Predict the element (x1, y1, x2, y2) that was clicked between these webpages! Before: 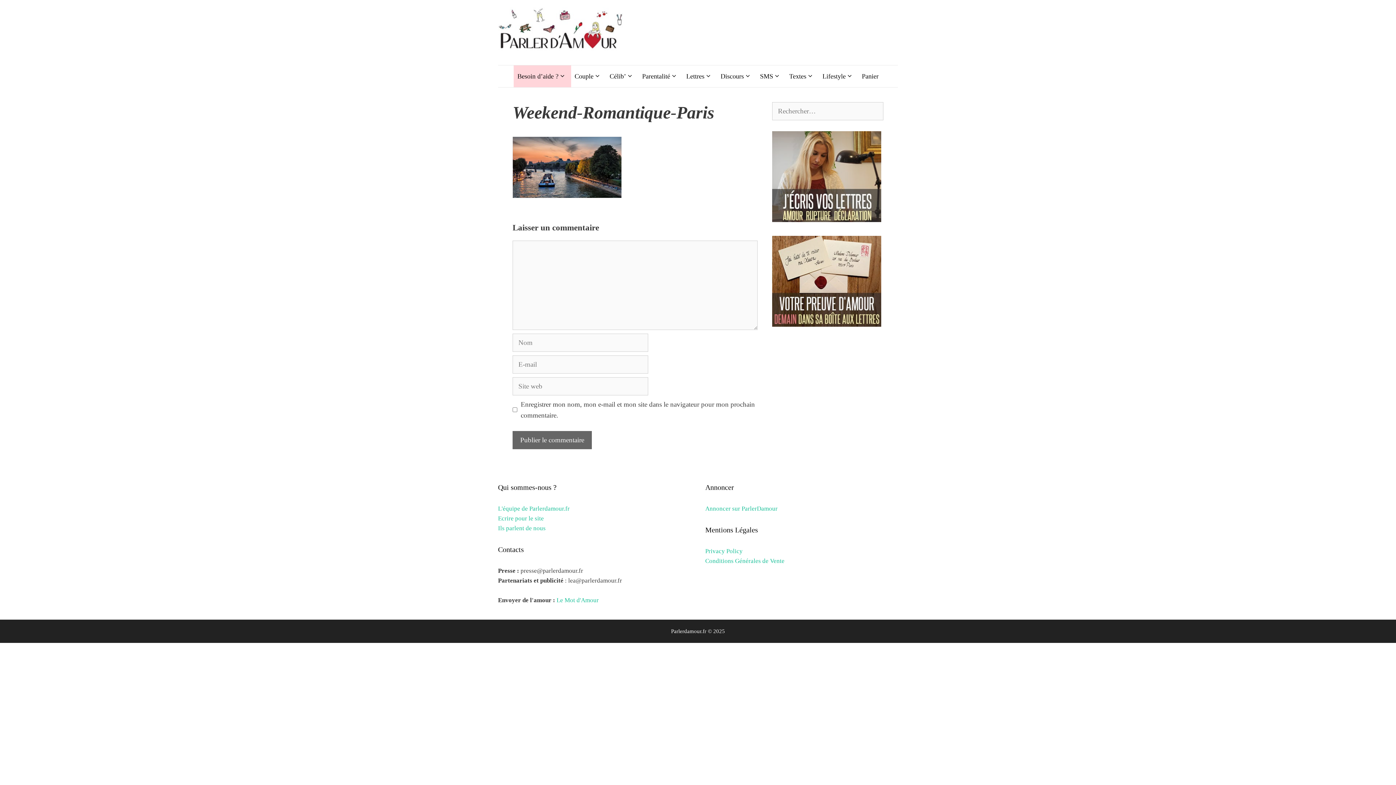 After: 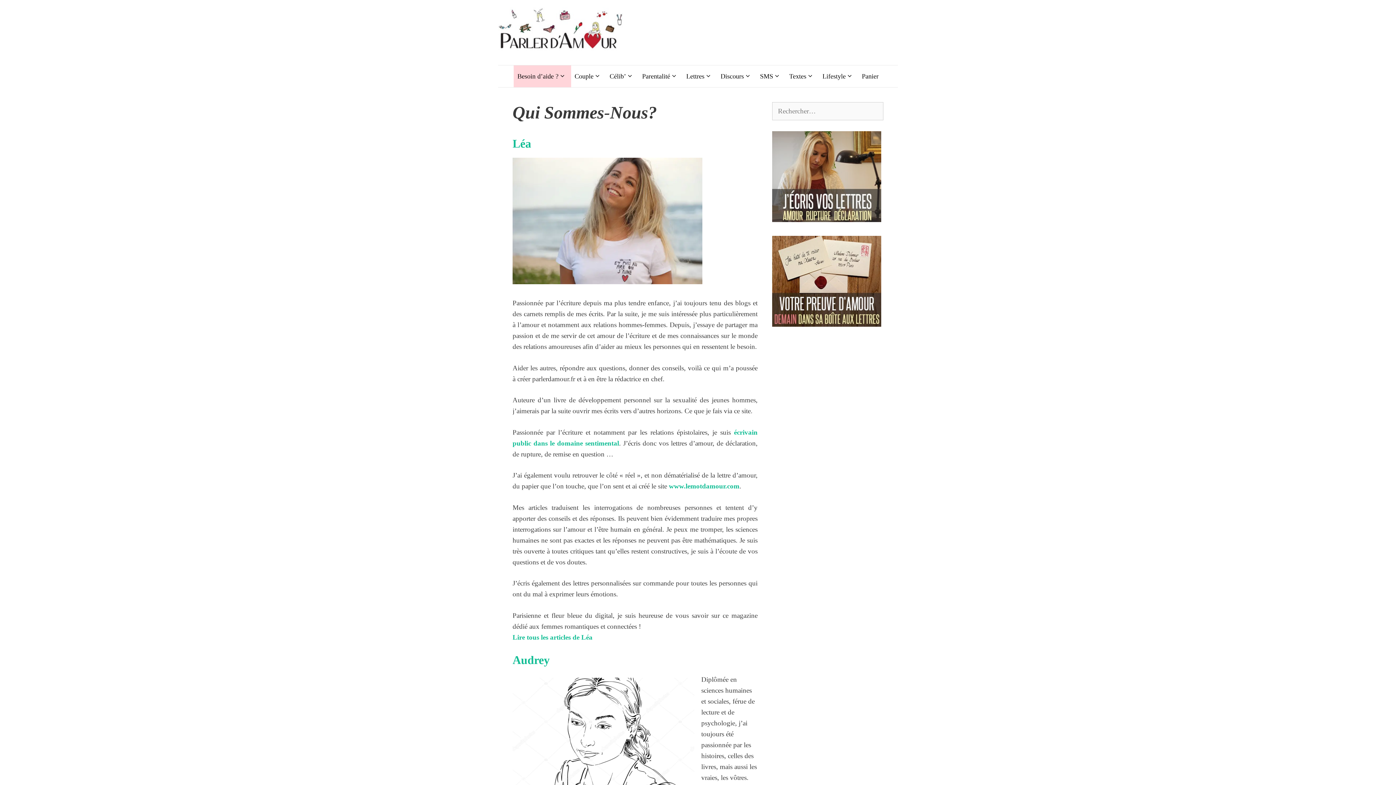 Action: label: L'équipe de Parlerdamour.fr bbox: (498, 505, 569, 512)